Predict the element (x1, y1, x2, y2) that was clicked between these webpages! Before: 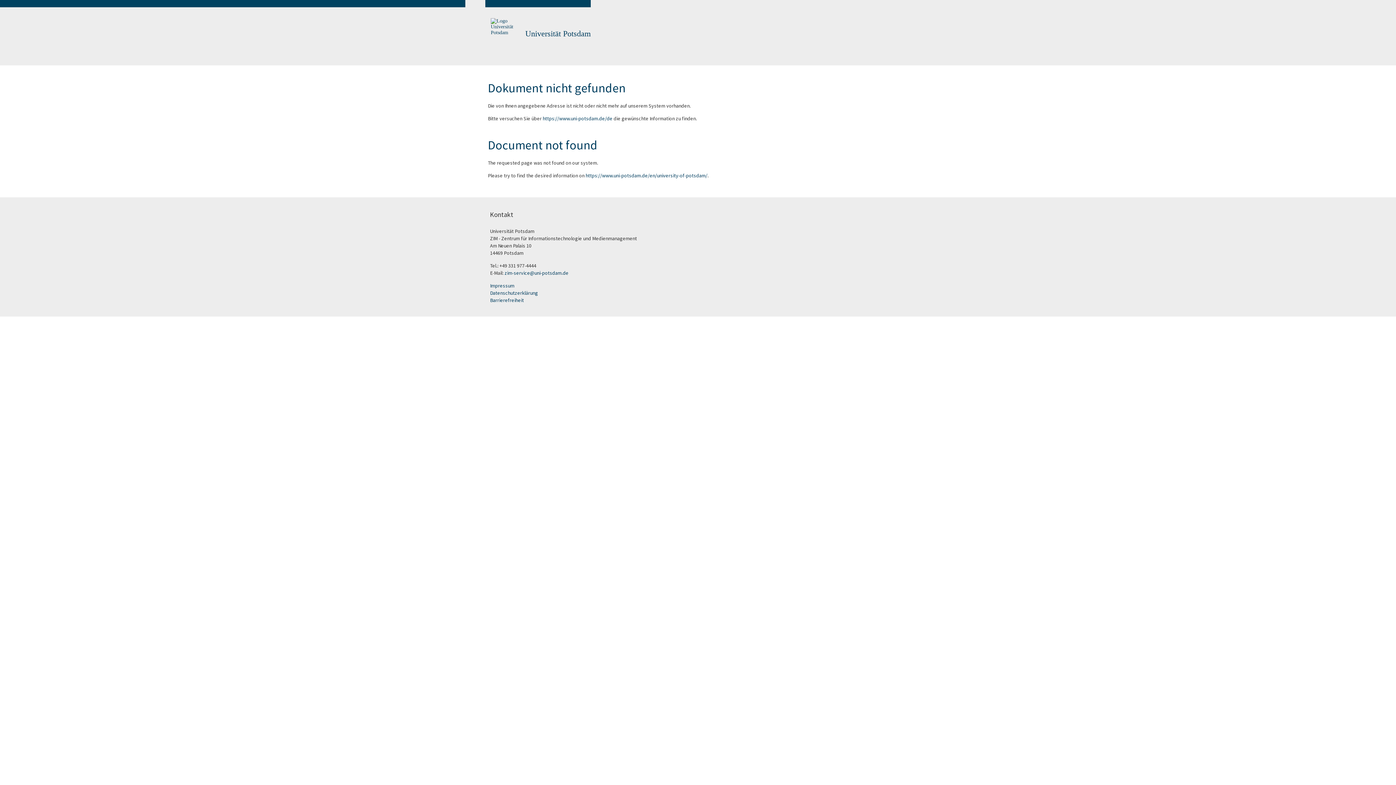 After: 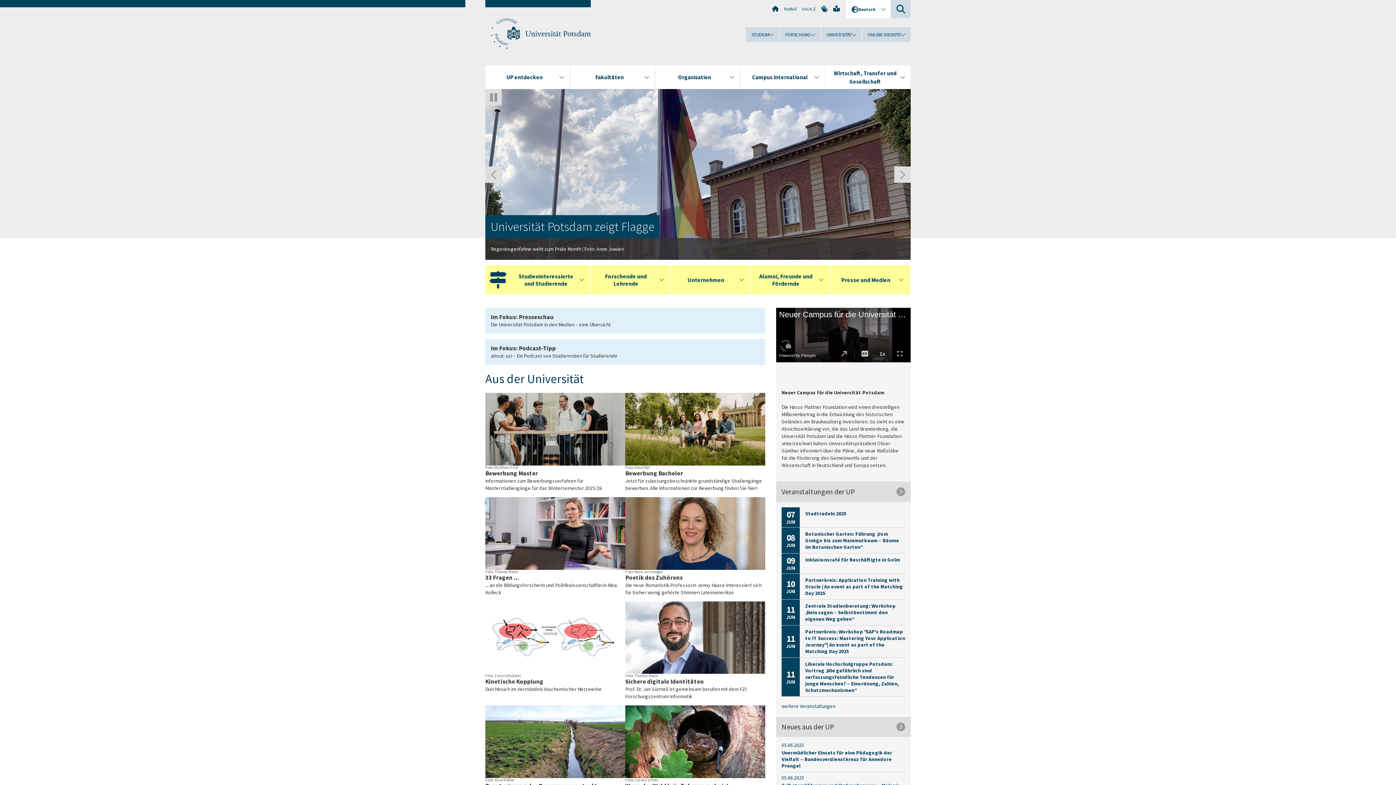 Action: bbox: (525, 29, 590, 38) label: Universität Potsdam